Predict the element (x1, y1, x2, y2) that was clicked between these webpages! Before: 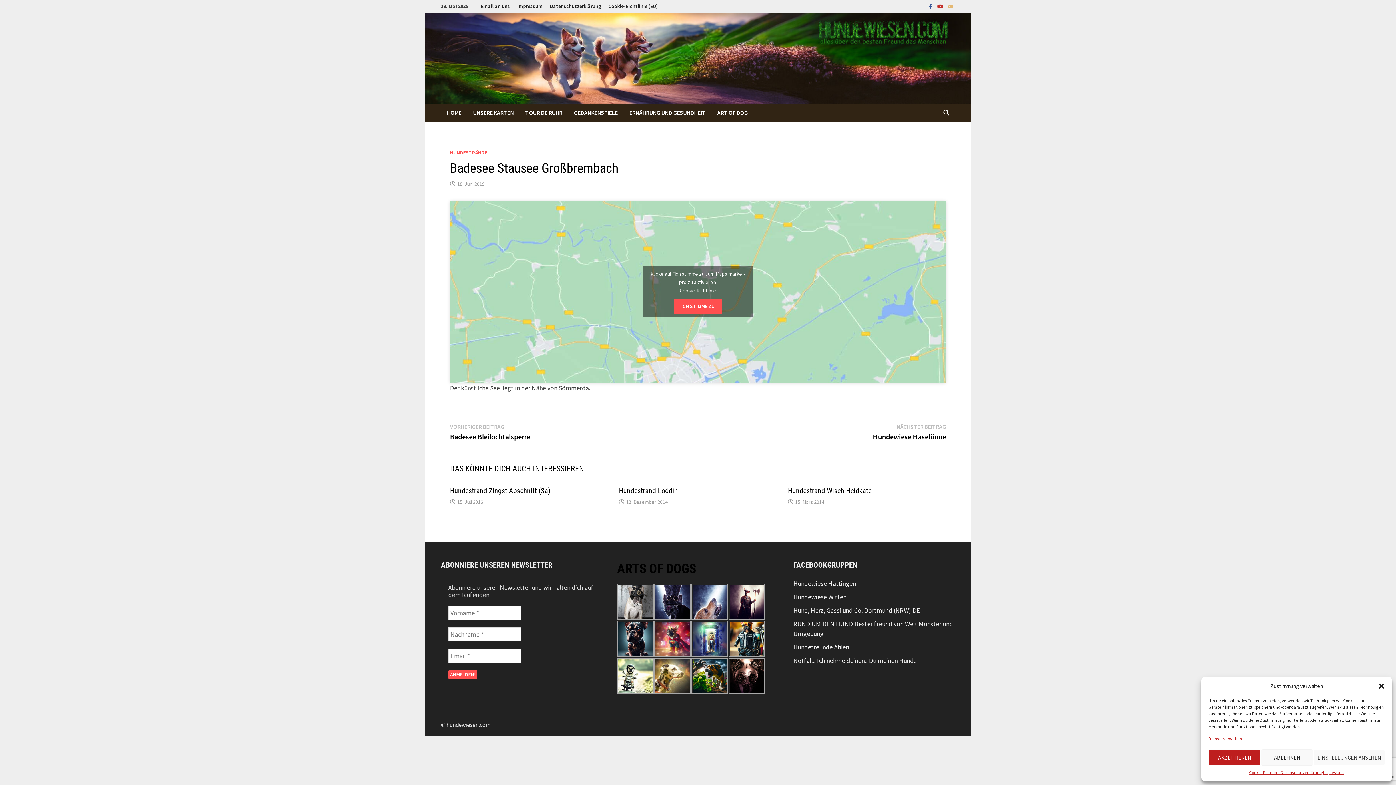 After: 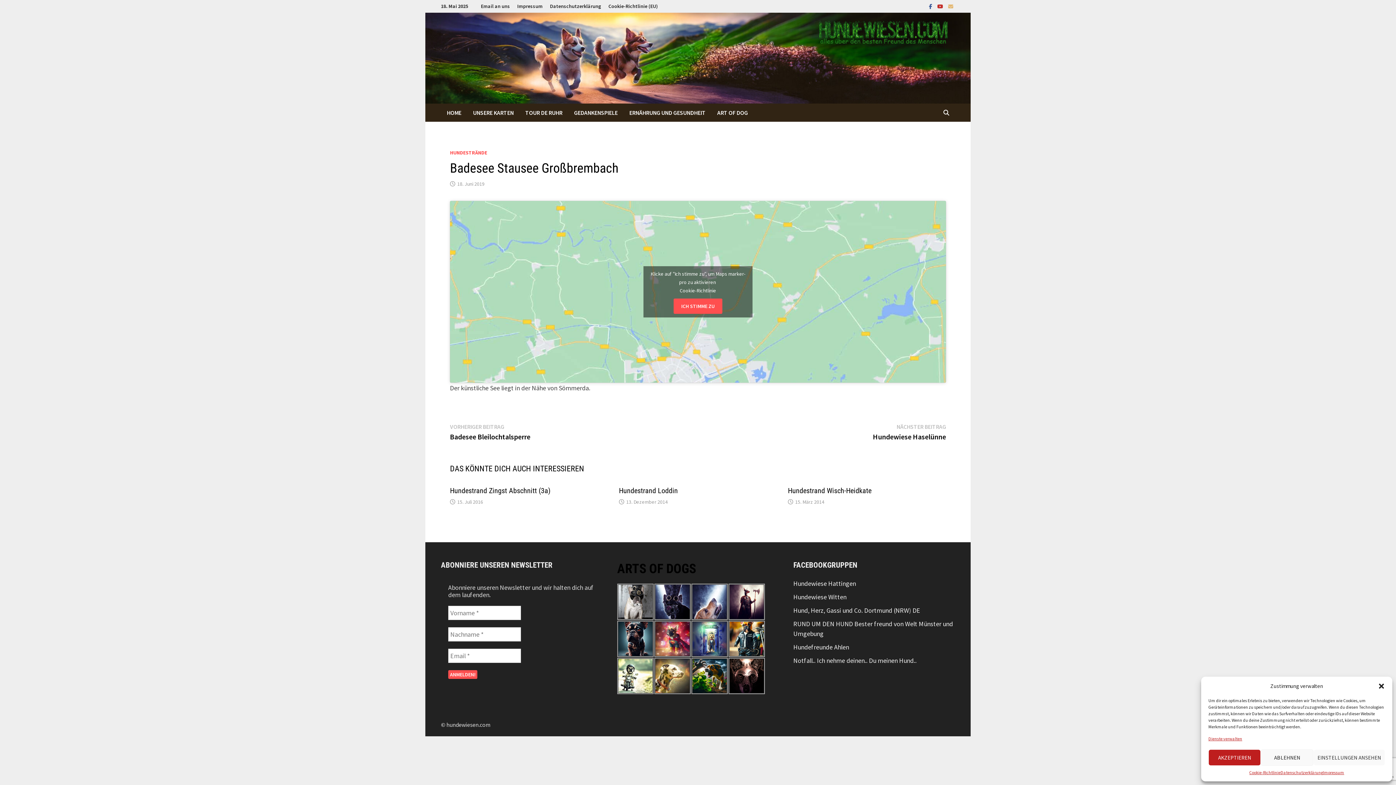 Action: bbox: (457, 180, 484, 187) label: 18. Juni 2019